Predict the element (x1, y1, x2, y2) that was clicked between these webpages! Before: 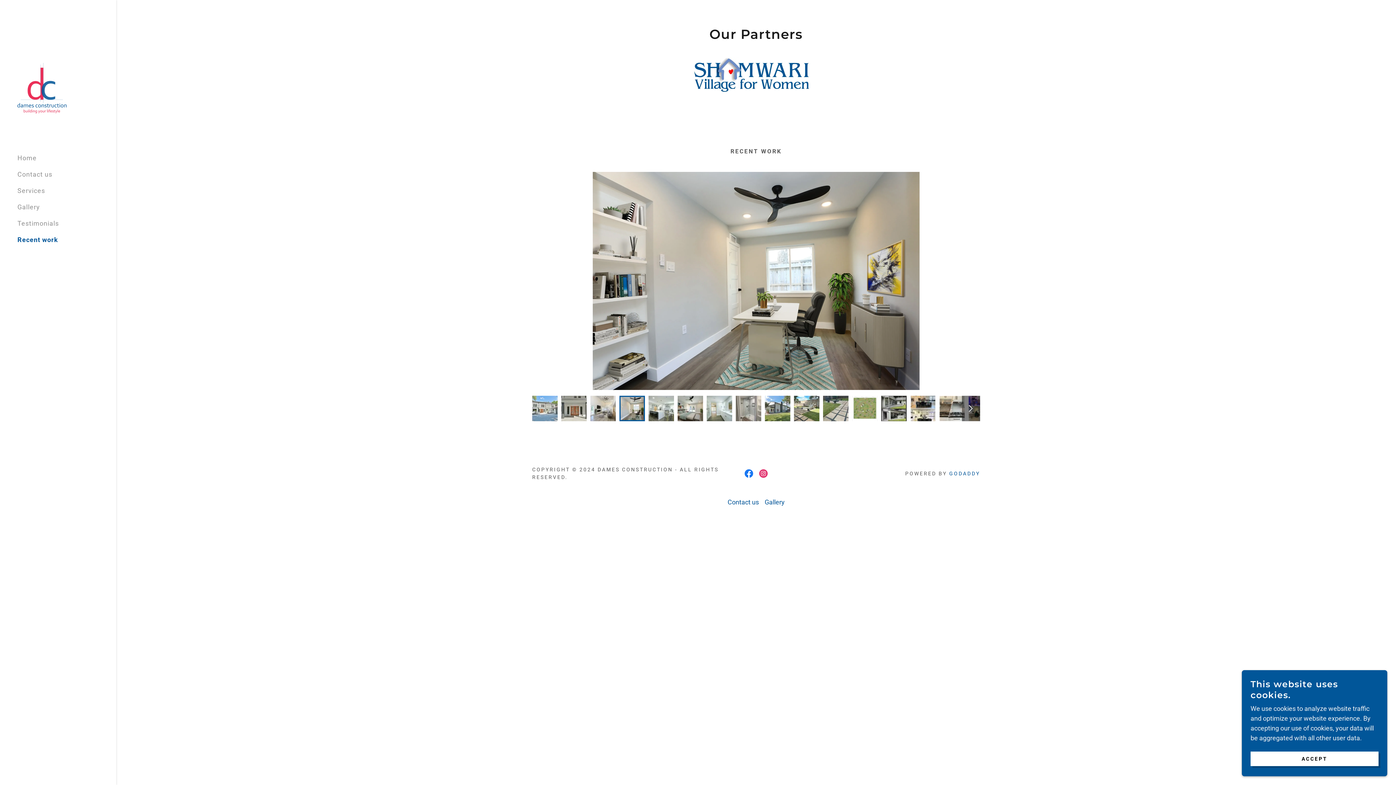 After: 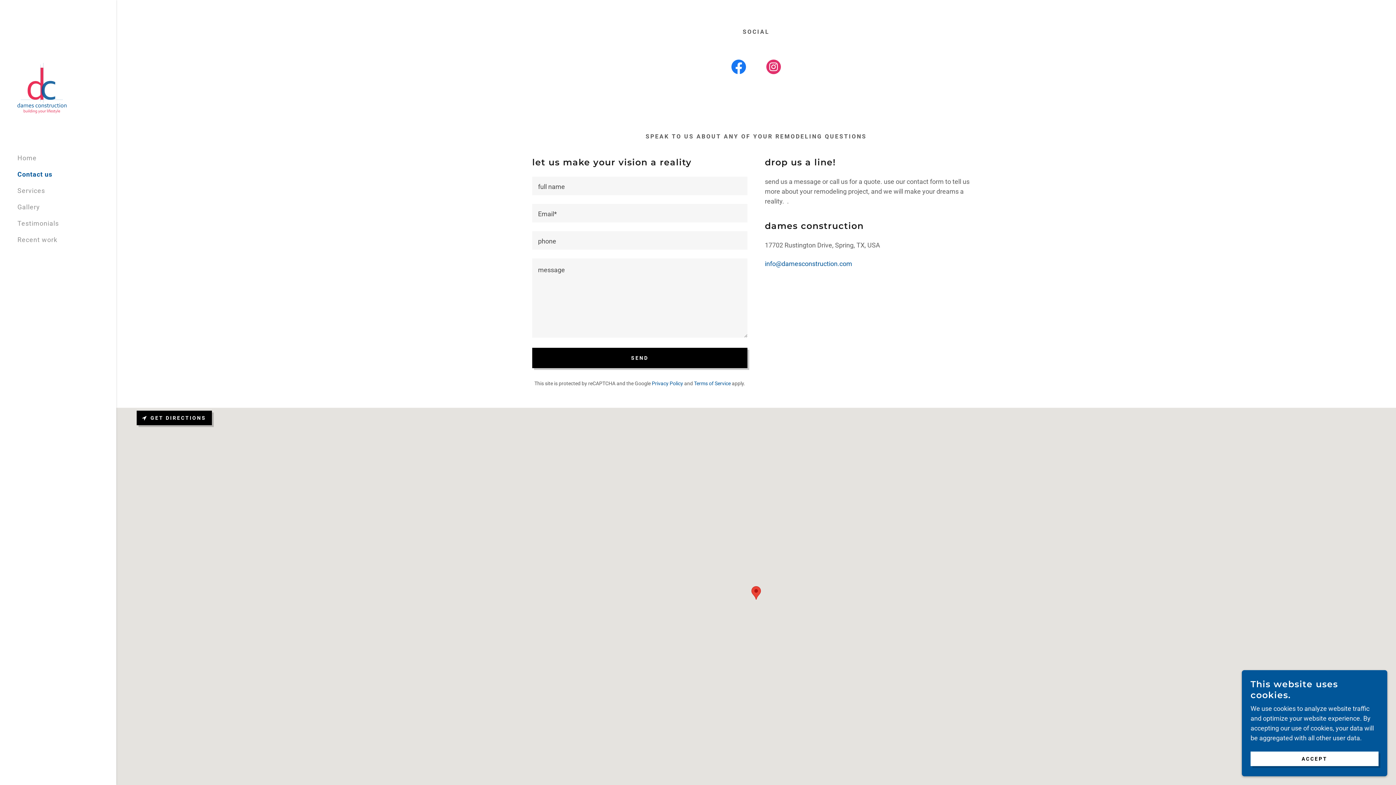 Action: label: Contact us bbox: (724, 495, 762, 509)